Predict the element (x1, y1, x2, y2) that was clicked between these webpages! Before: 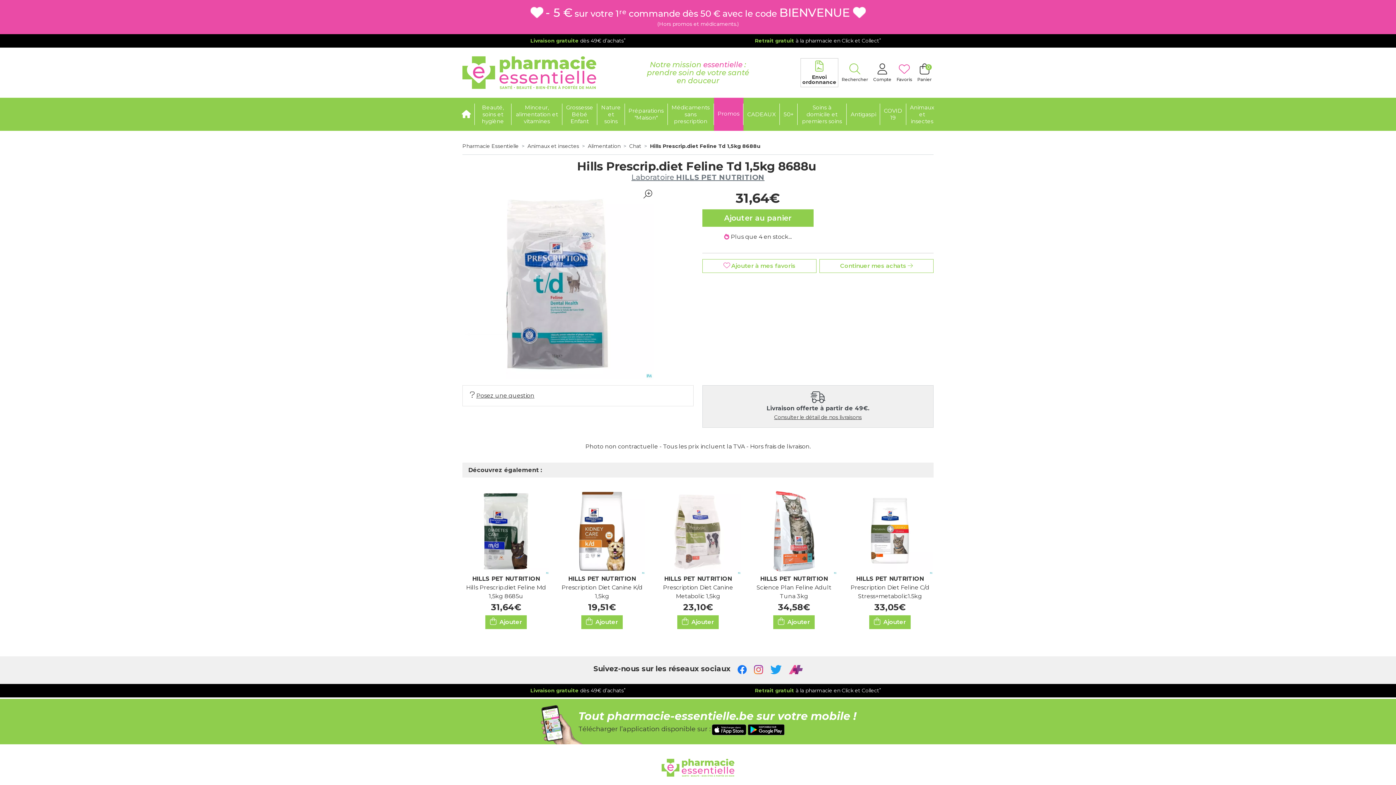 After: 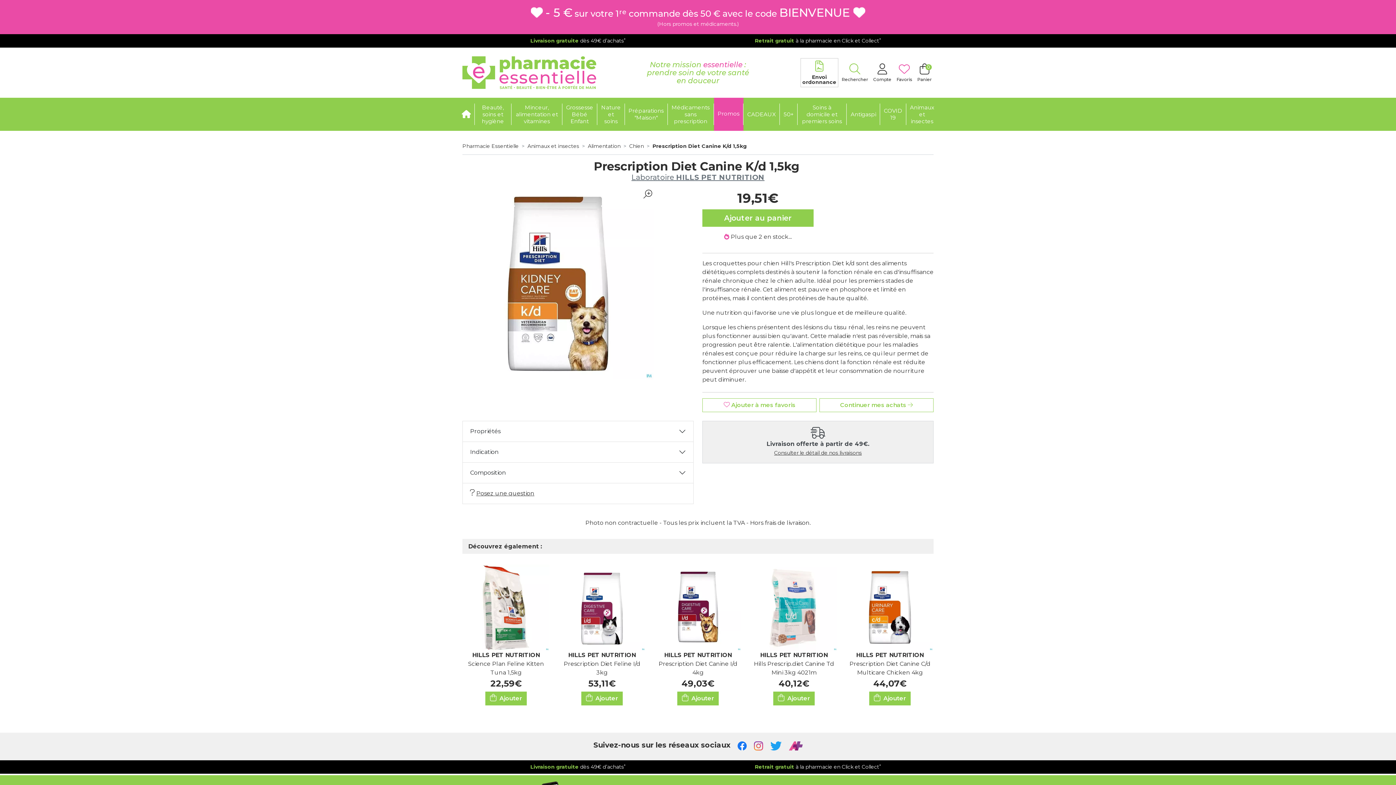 Action: bbox: (558, 488, 645, 574)